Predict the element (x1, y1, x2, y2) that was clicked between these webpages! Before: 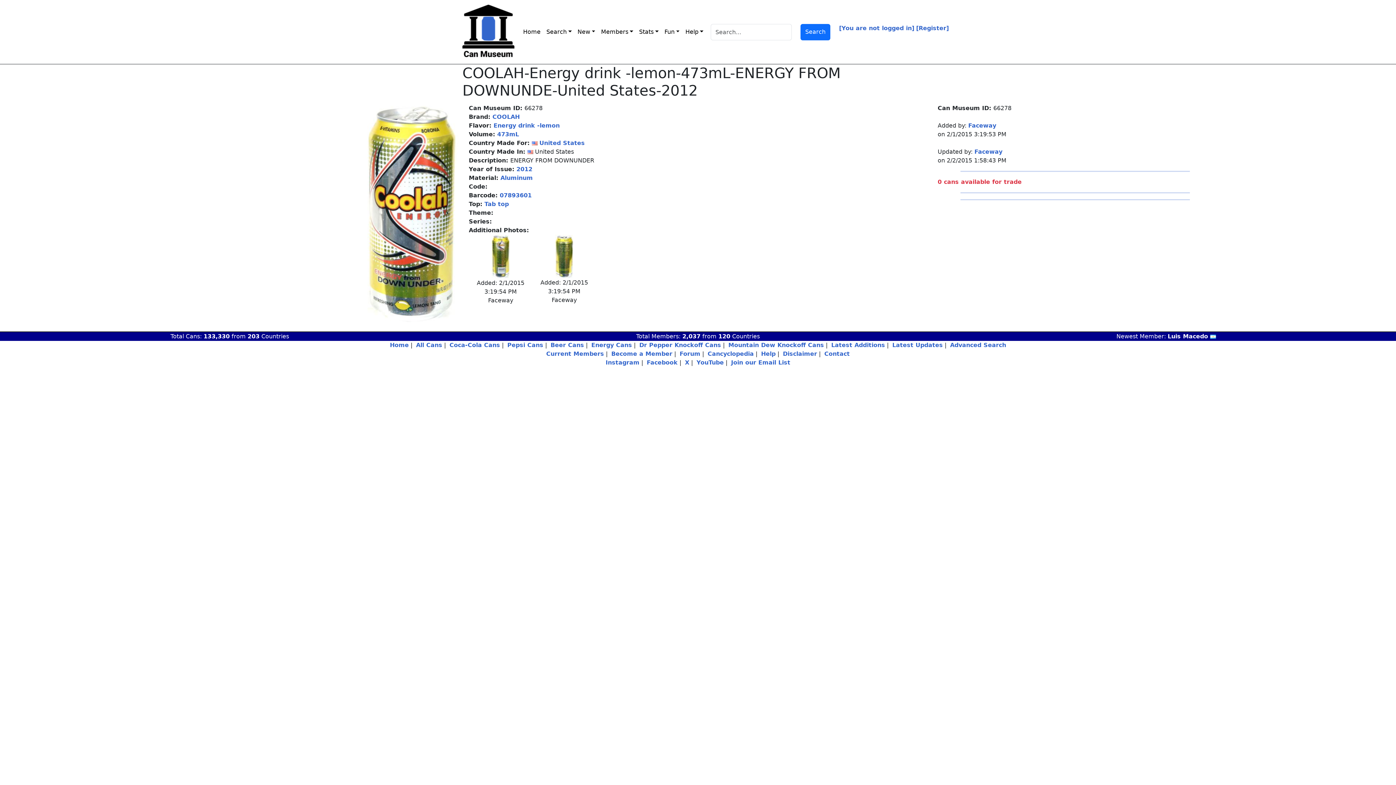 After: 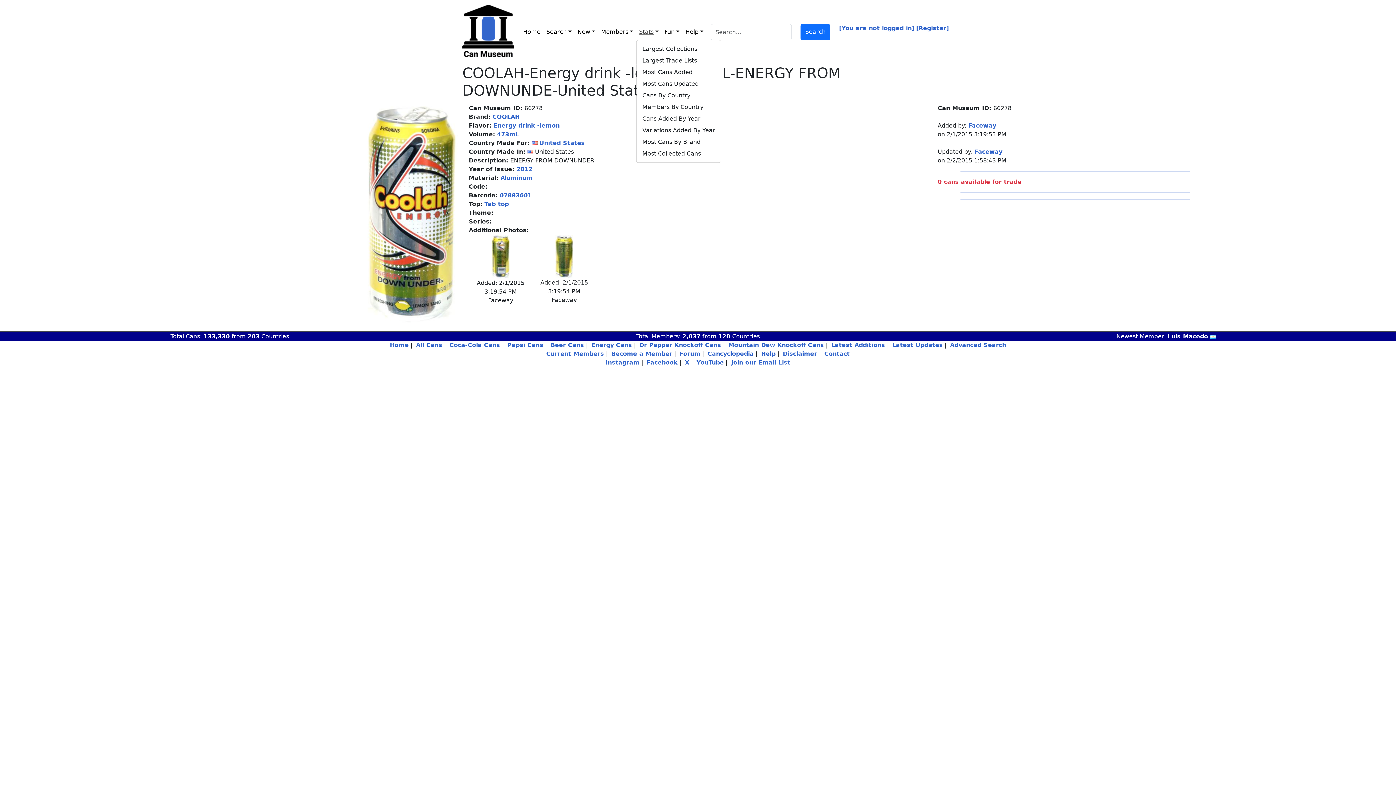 Action: bbox: (636, 24, 661, 39) label: Stats